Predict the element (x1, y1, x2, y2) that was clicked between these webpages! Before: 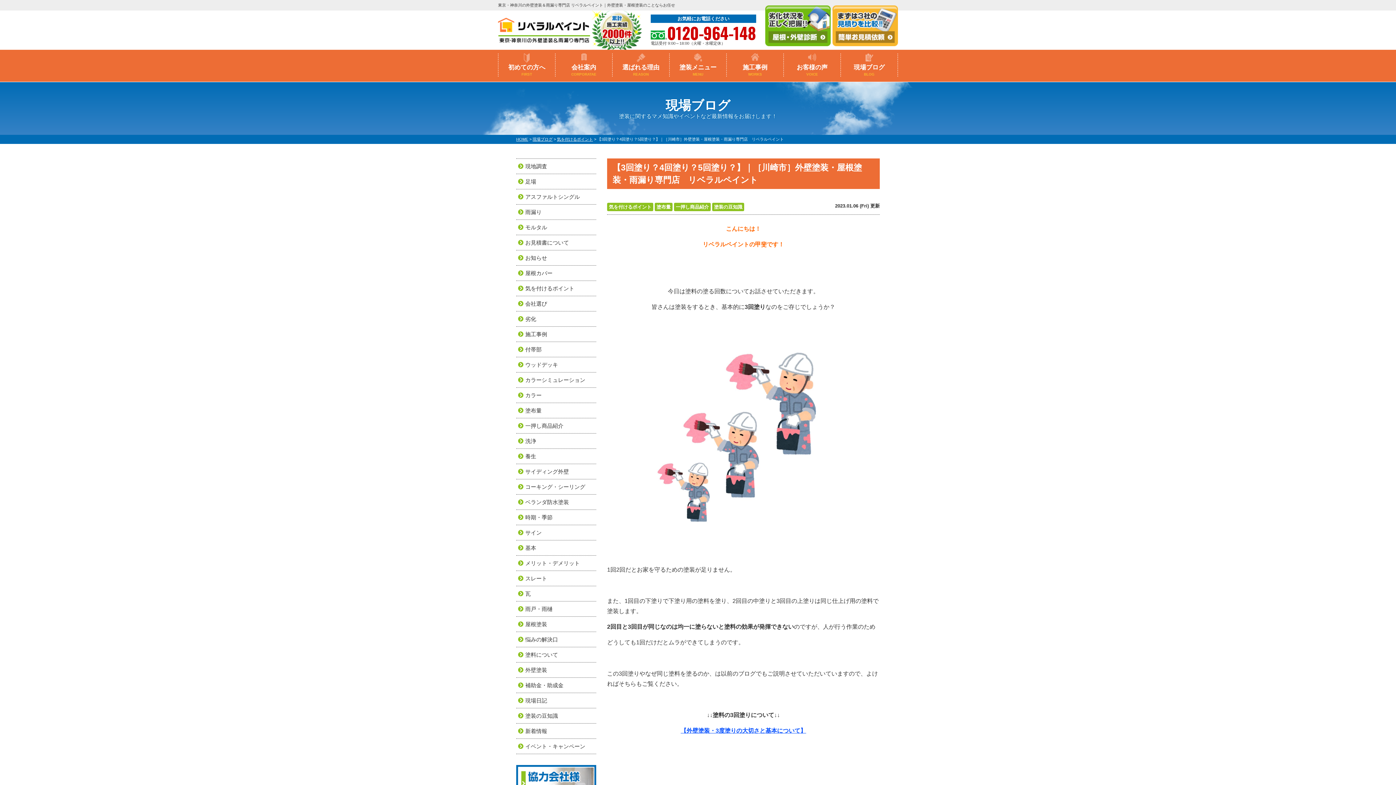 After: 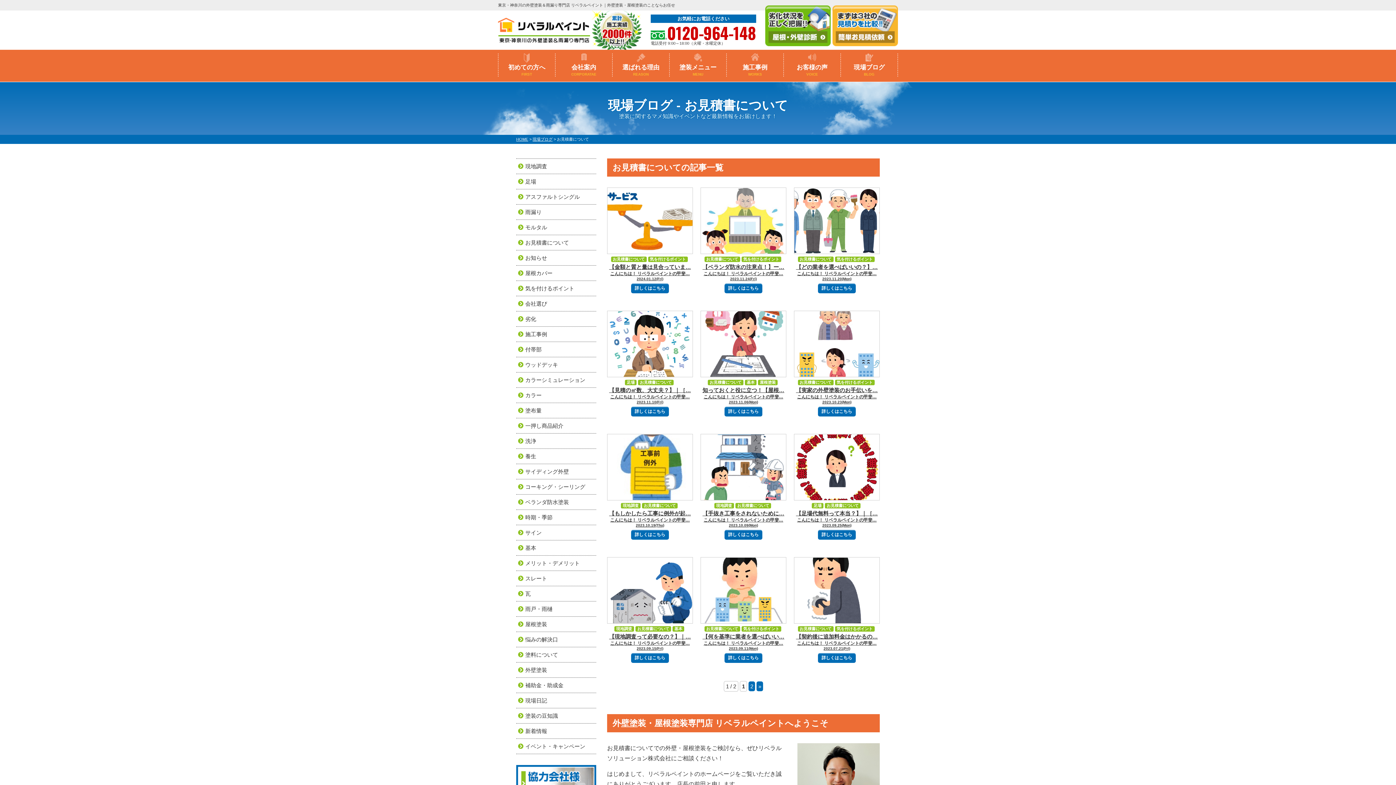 Action: label: お見積書について bbox: (516, 238, 596, 246)